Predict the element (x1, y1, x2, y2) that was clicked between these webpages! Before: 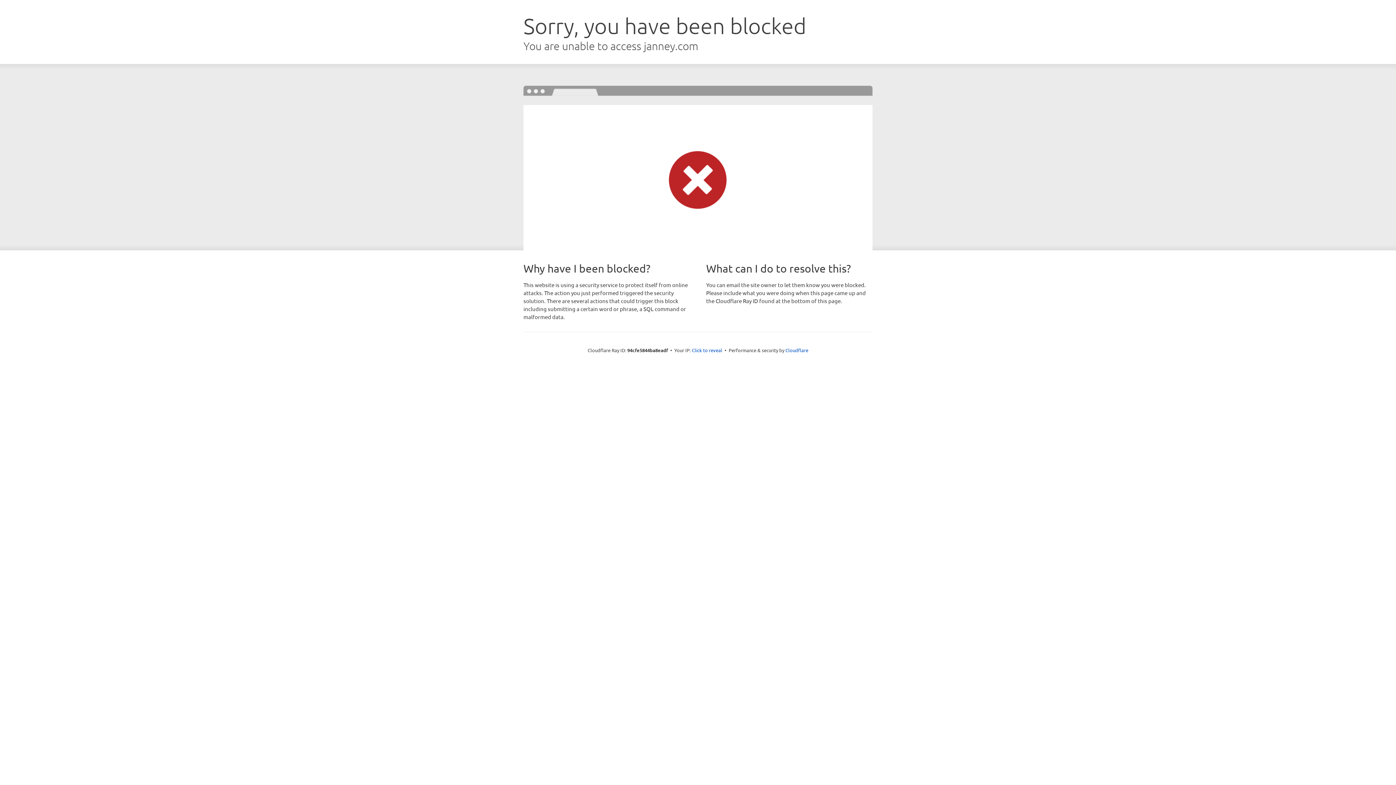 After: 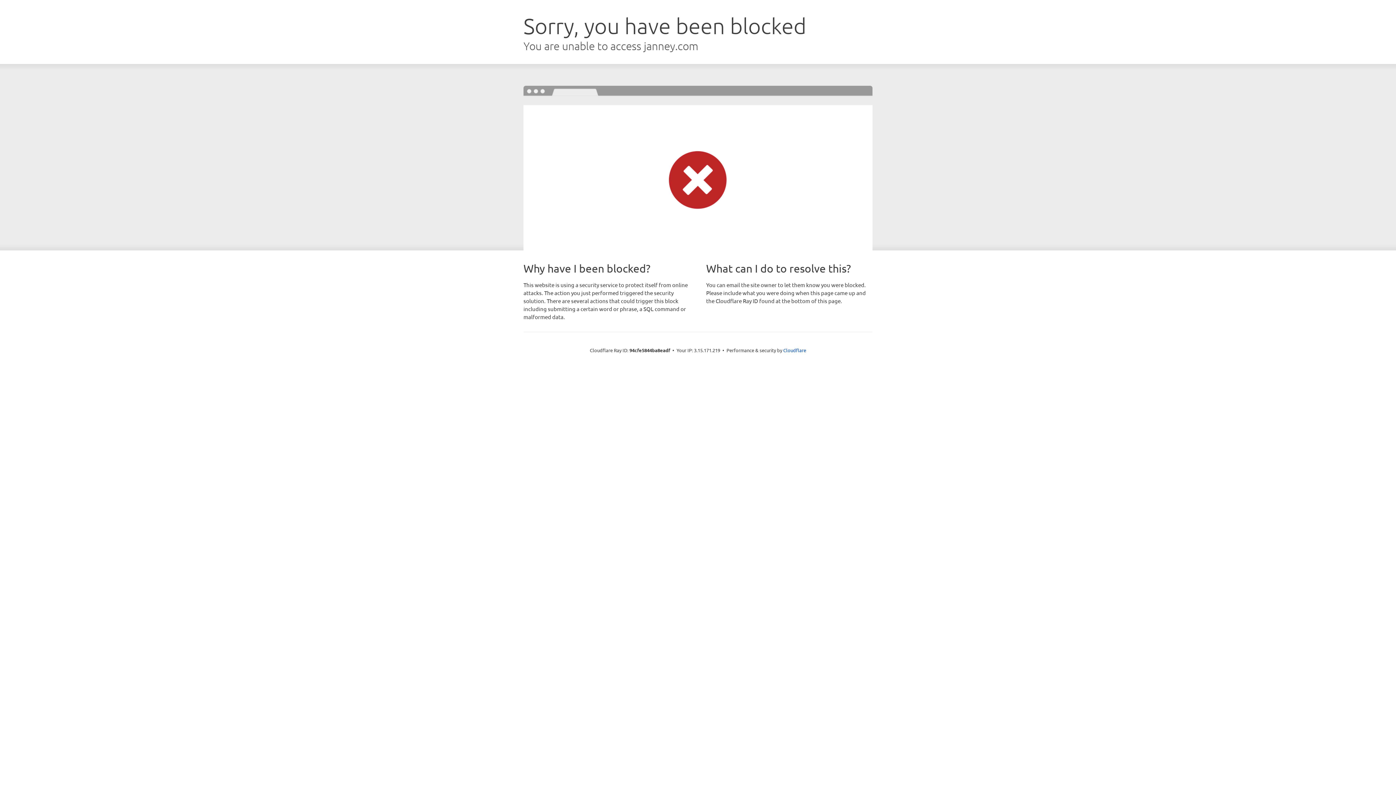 Action: label: Click to reveal bbox: (692, 346, 722, 353)